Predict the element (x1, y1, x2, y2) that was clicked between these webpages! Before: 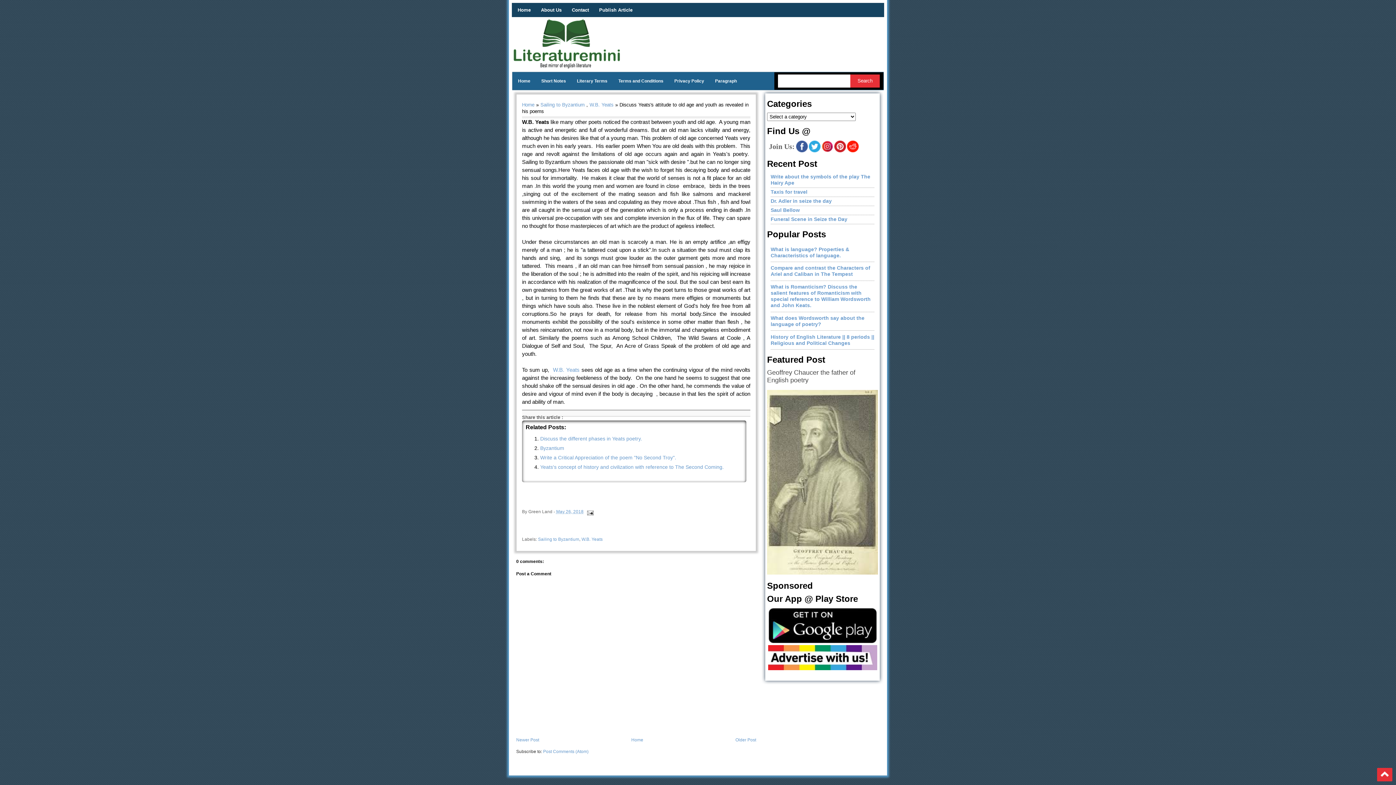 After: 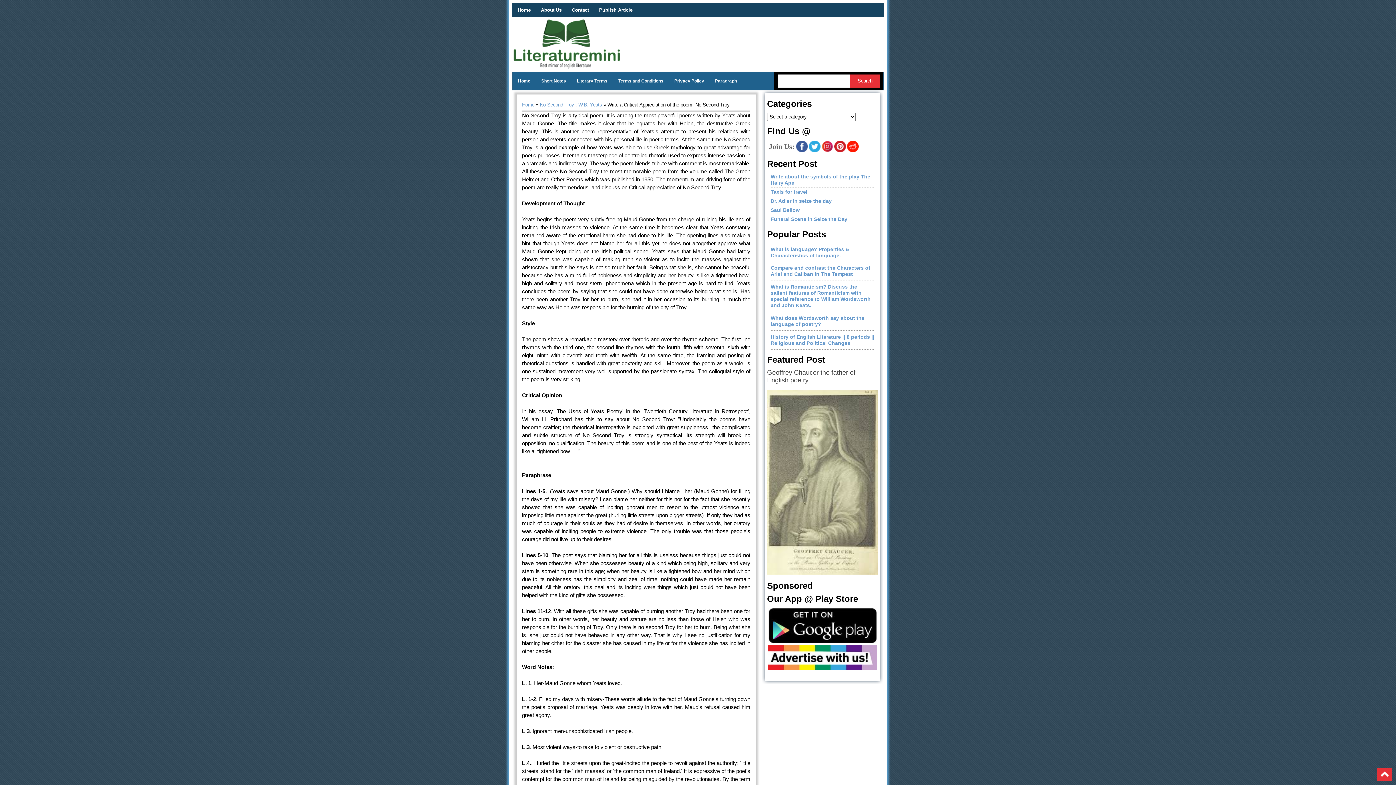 Action: bbox: (540, 454, 676, 460) label: Write a Critical Appreciation of the poem "No Second Troy".